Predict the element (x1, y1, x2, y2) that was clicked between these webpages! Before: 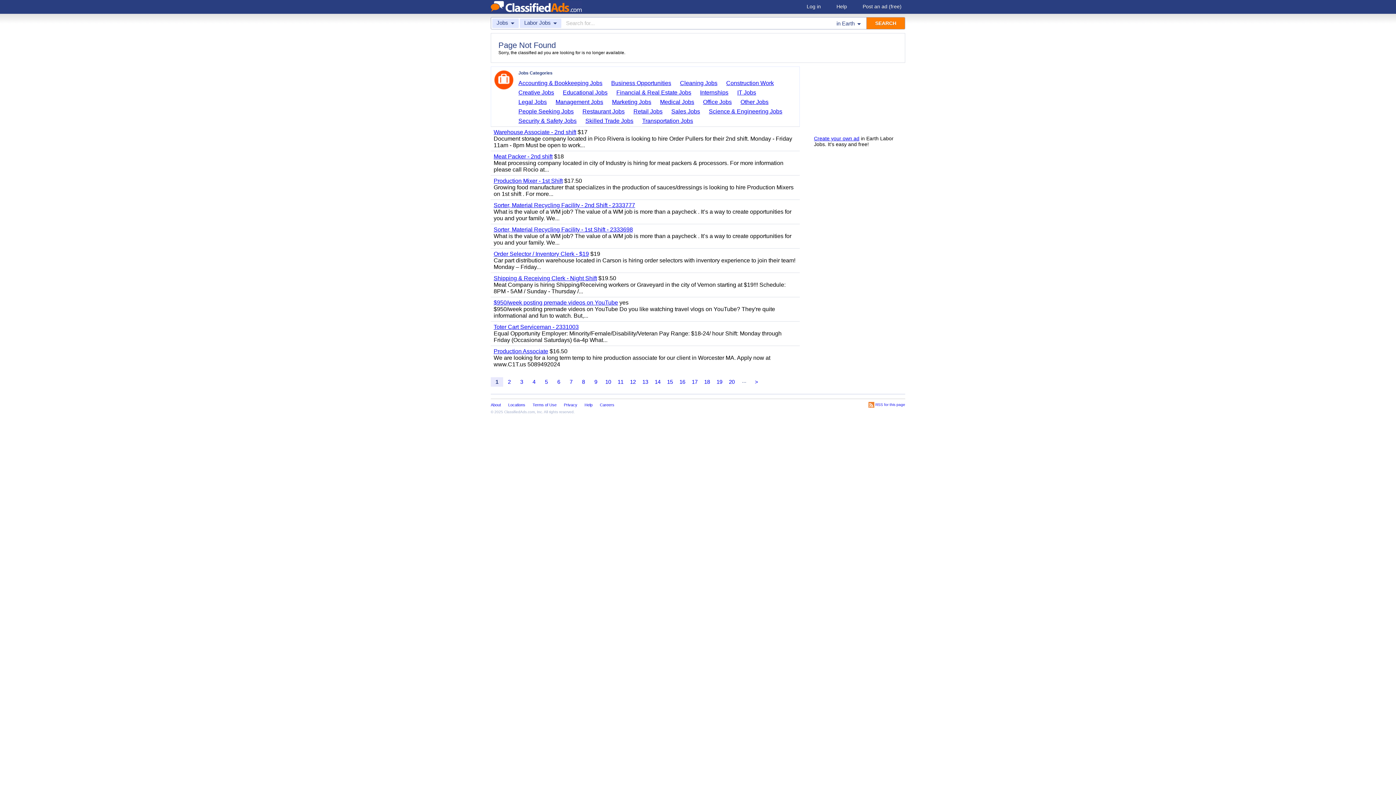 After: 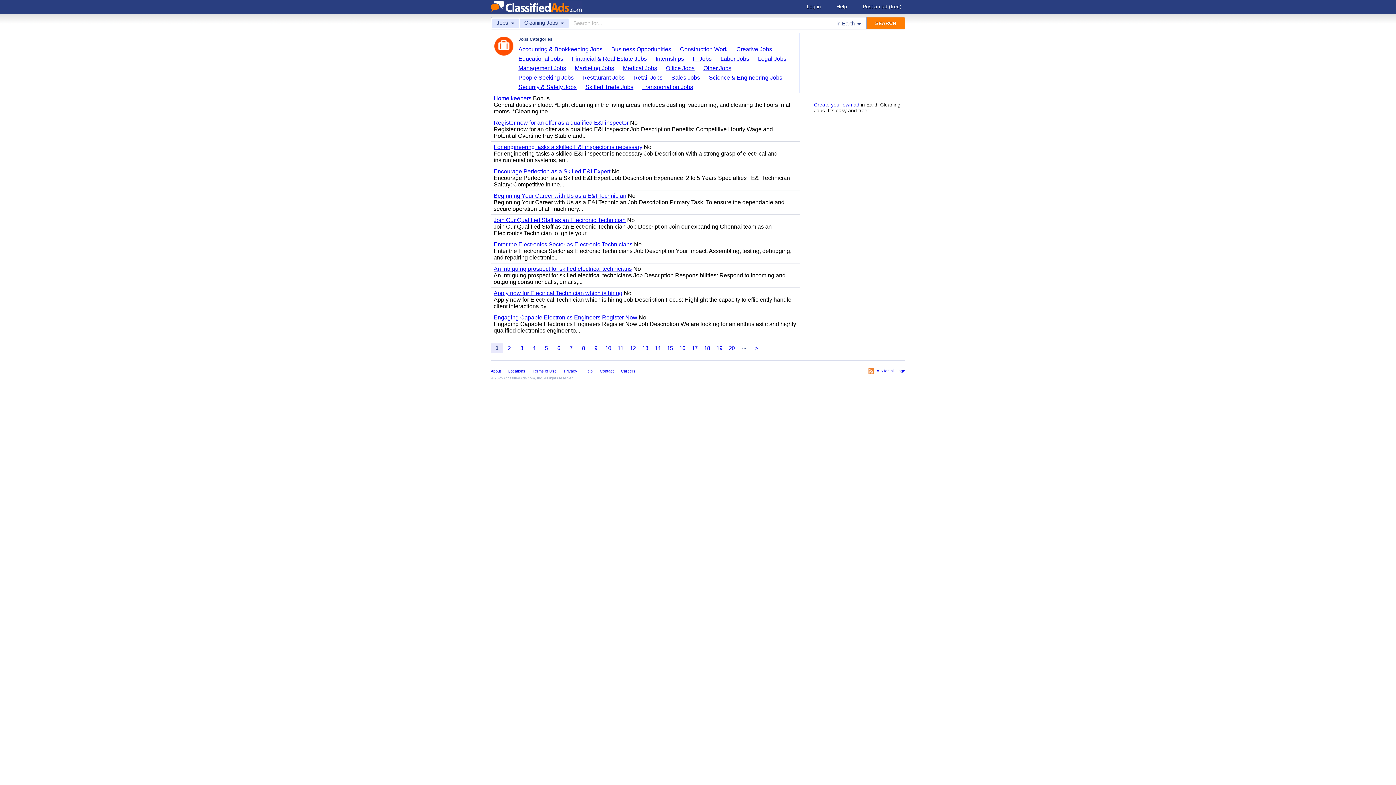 Action: bbox: (680, 79, 722, 87) label: Cleaning Jobs